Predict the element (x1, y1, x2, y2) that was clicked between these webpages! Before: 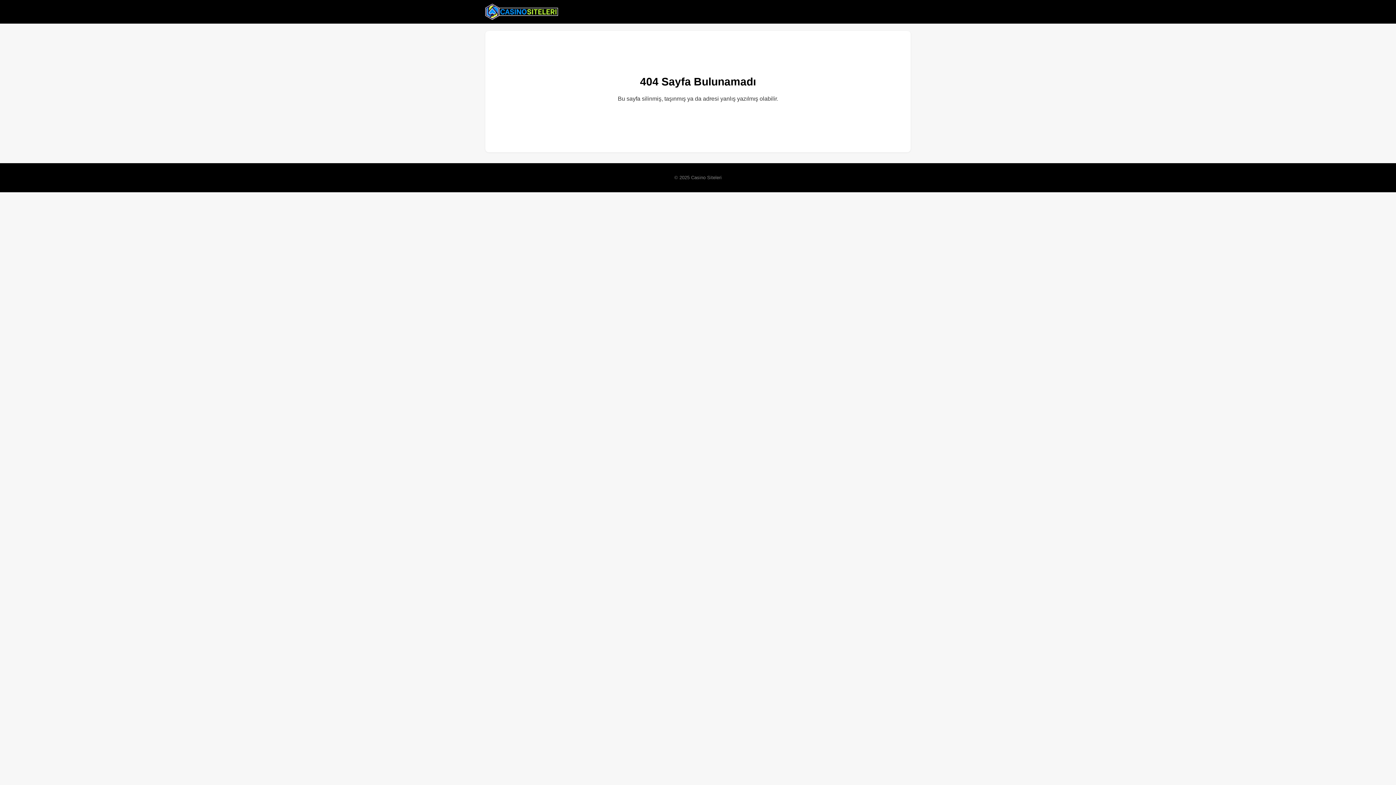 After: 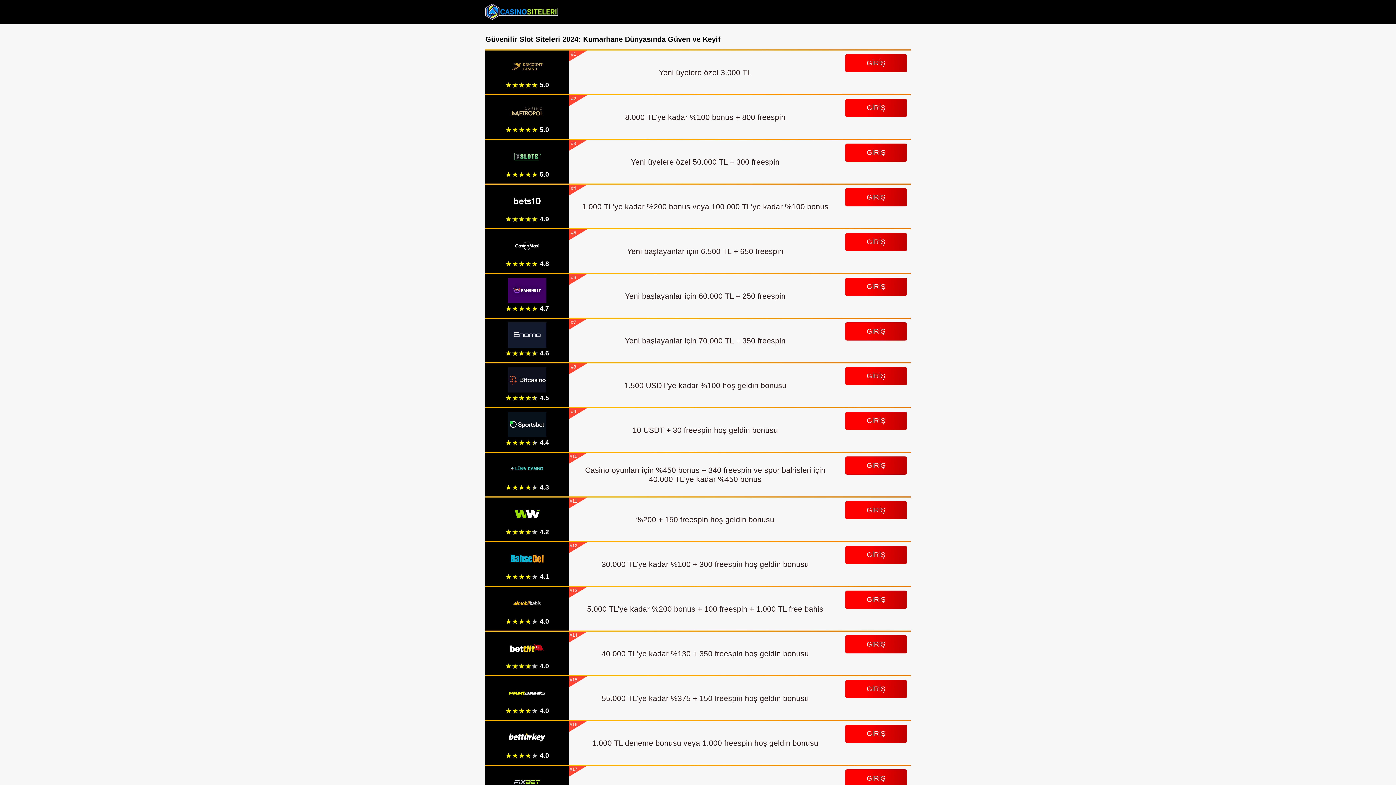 Action: bbox: (485, 2, 558, 20)